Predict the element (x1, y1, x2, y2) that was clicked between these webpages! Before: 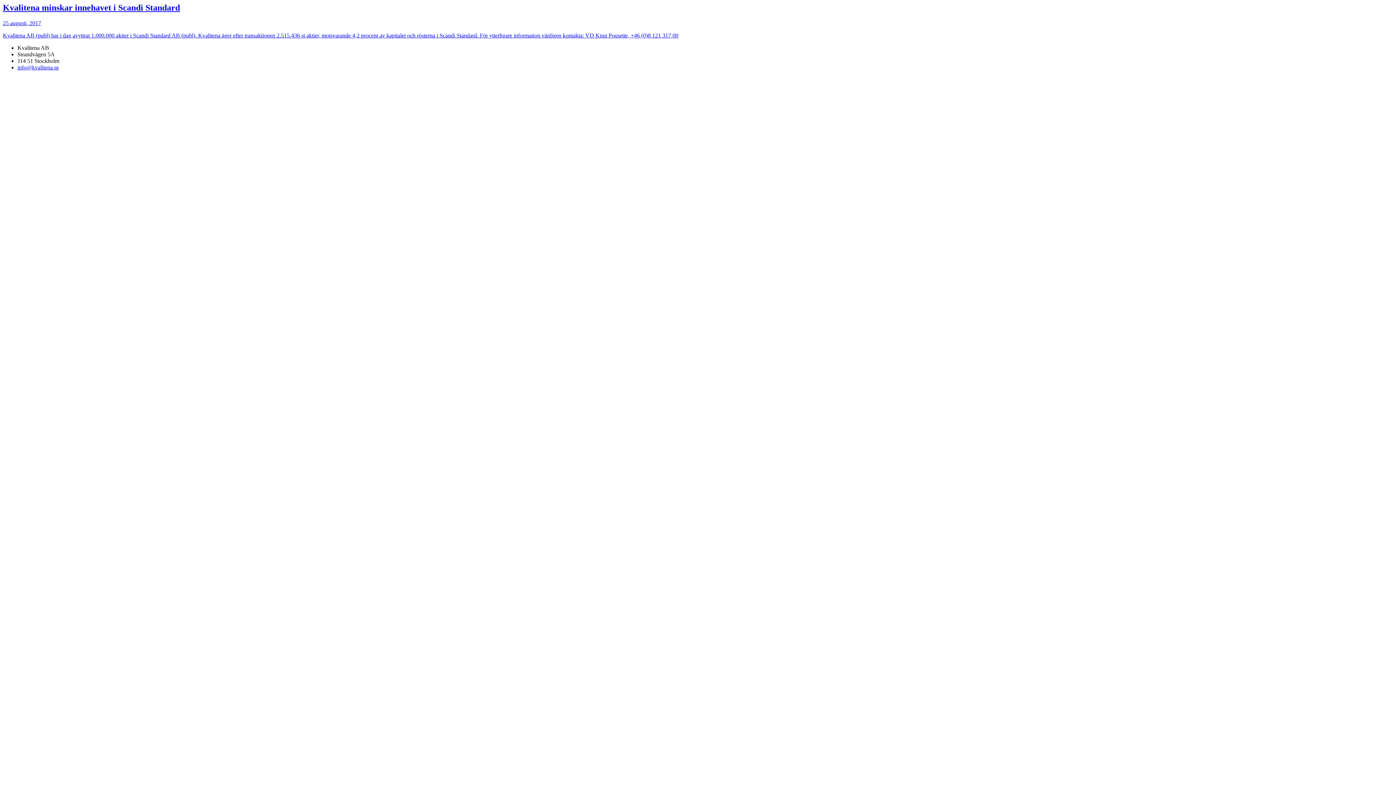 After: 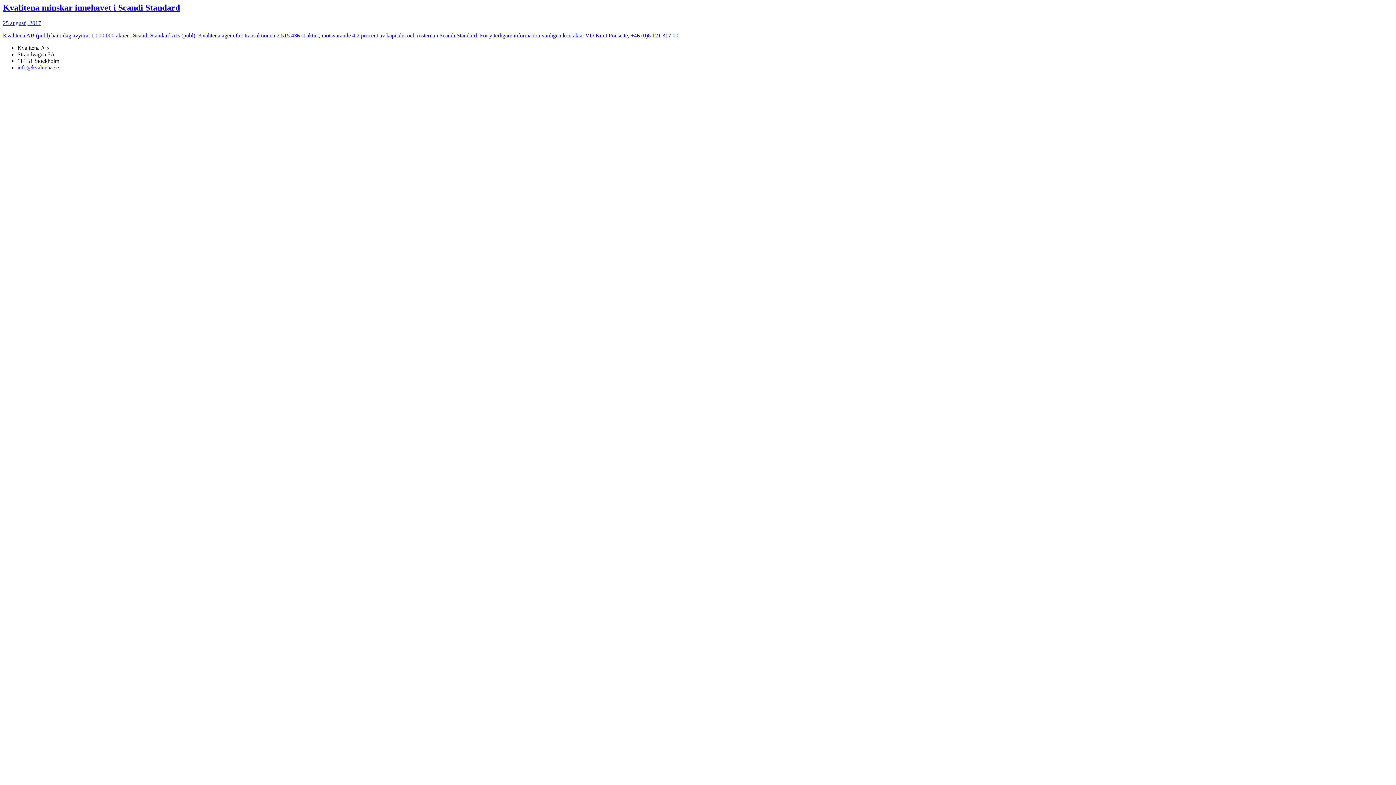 Action: label: info@kvalitena.se bbox: (17, 64, 58, 70)